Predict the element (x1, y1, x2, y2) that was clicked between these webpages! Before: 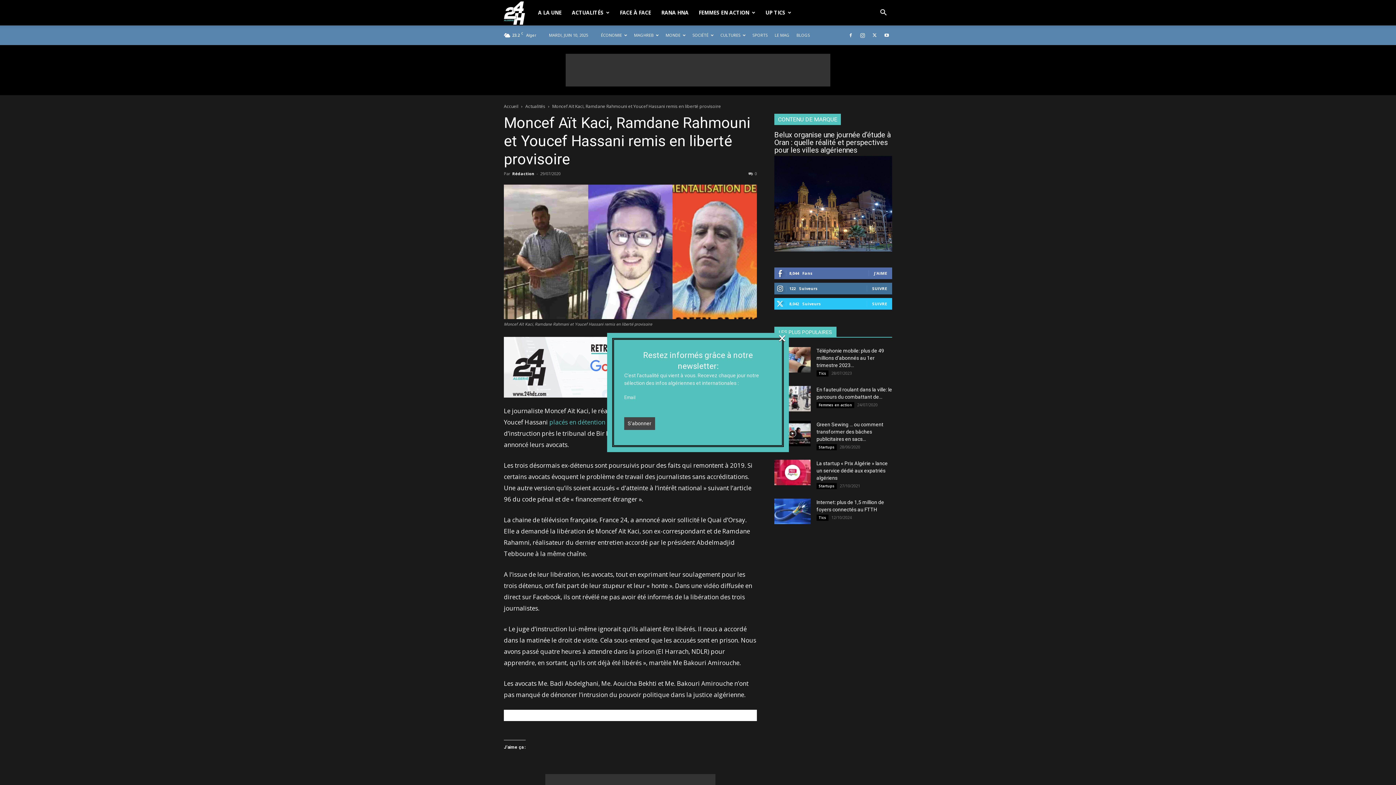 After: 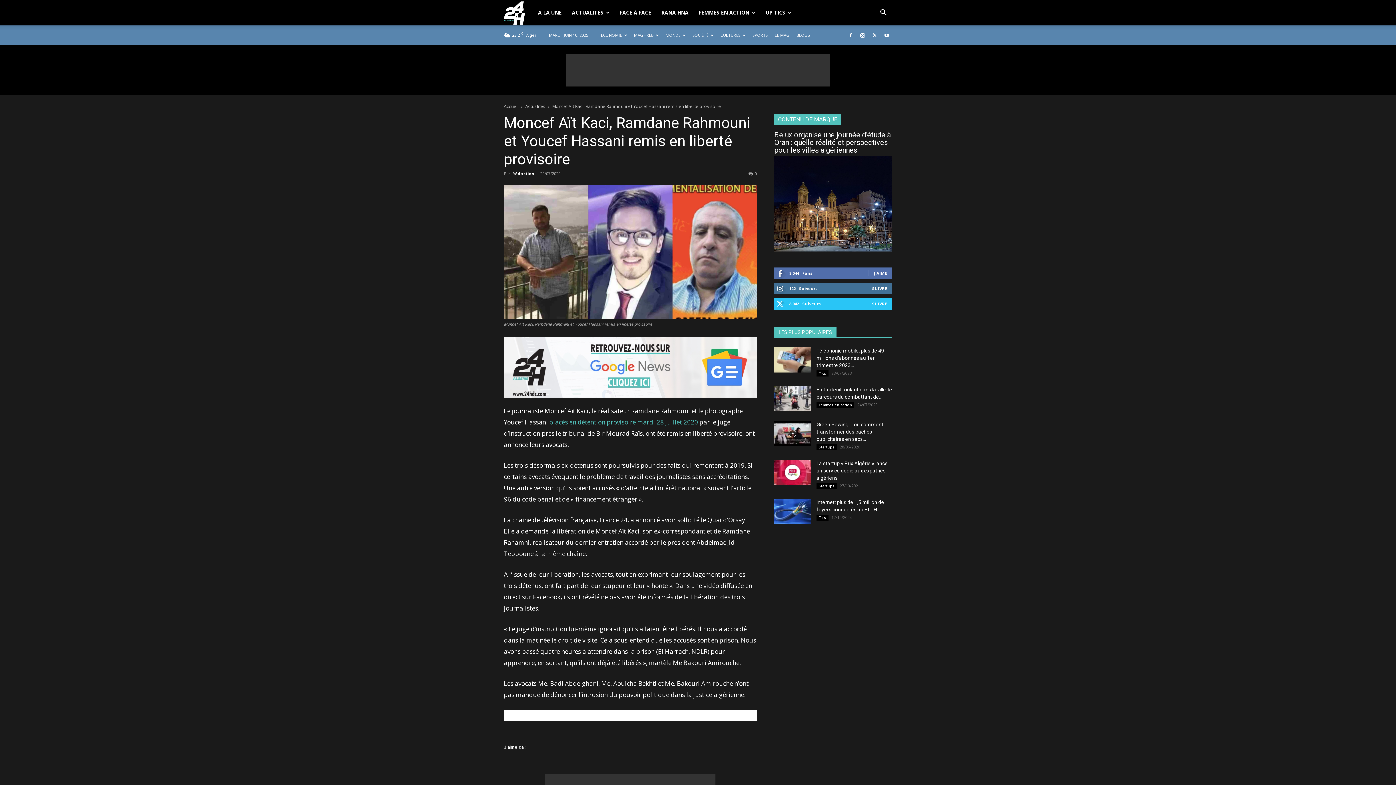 Action: label: × bbox: (778, 334, 786, 342)